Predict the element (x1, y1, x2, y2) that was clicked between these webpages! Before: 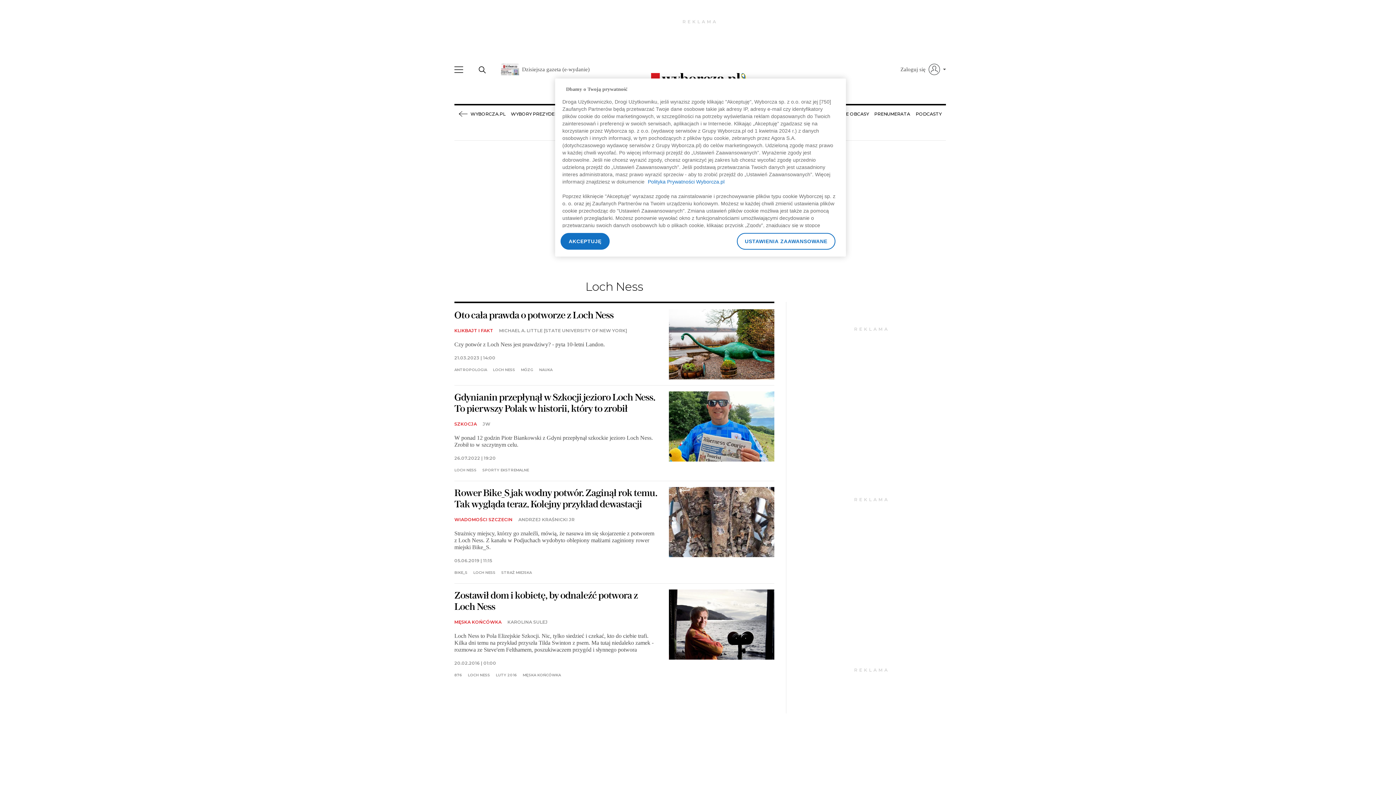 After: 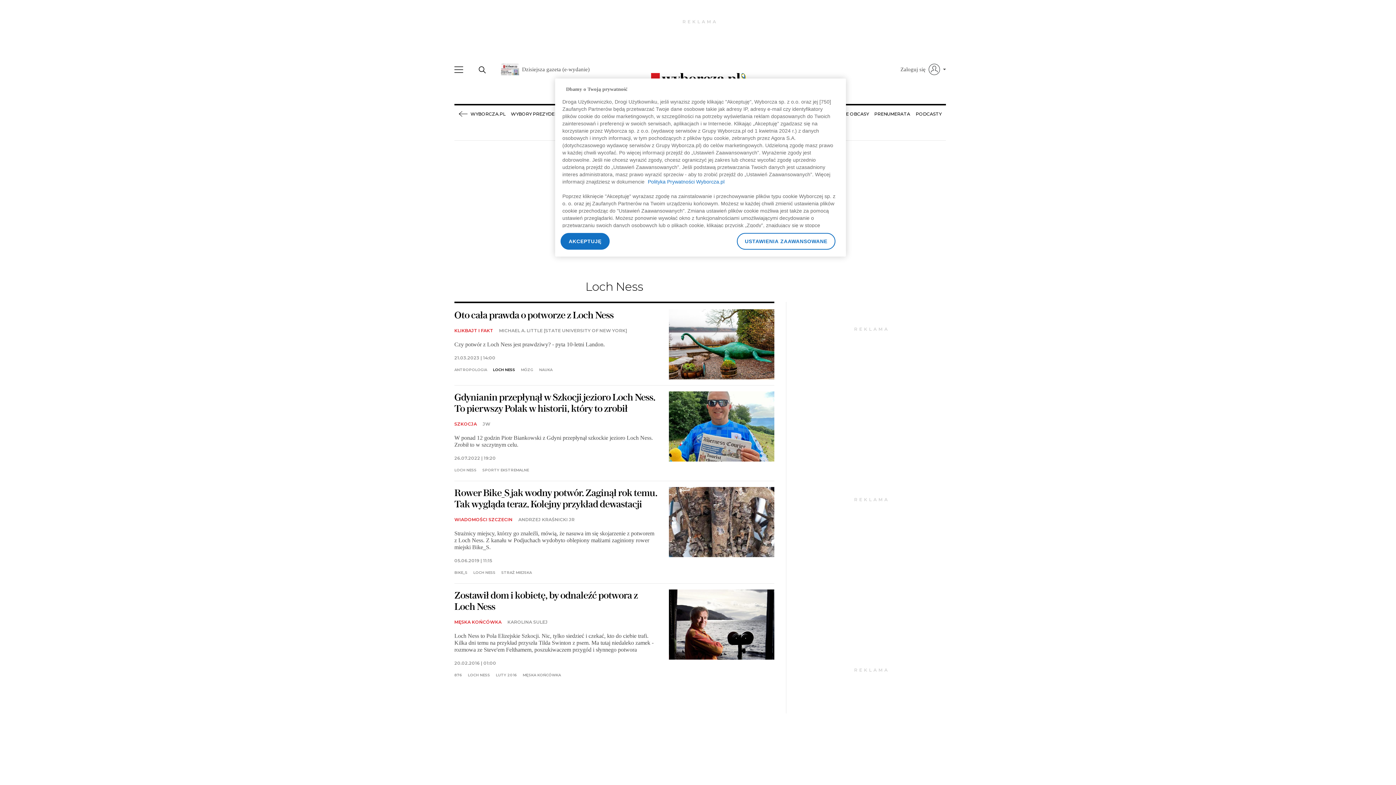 Action: bbox: (493, 368, 515, 372) label: LOCH NESS